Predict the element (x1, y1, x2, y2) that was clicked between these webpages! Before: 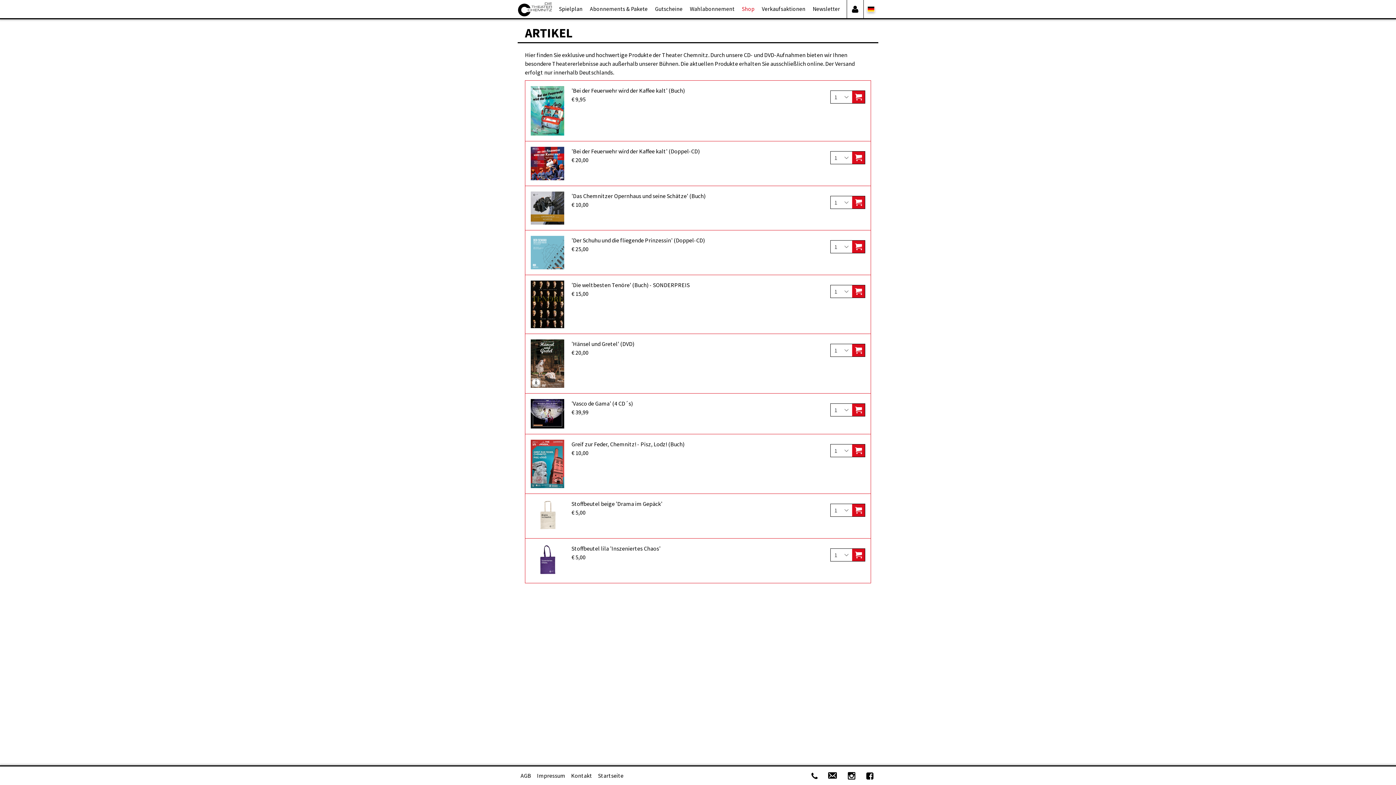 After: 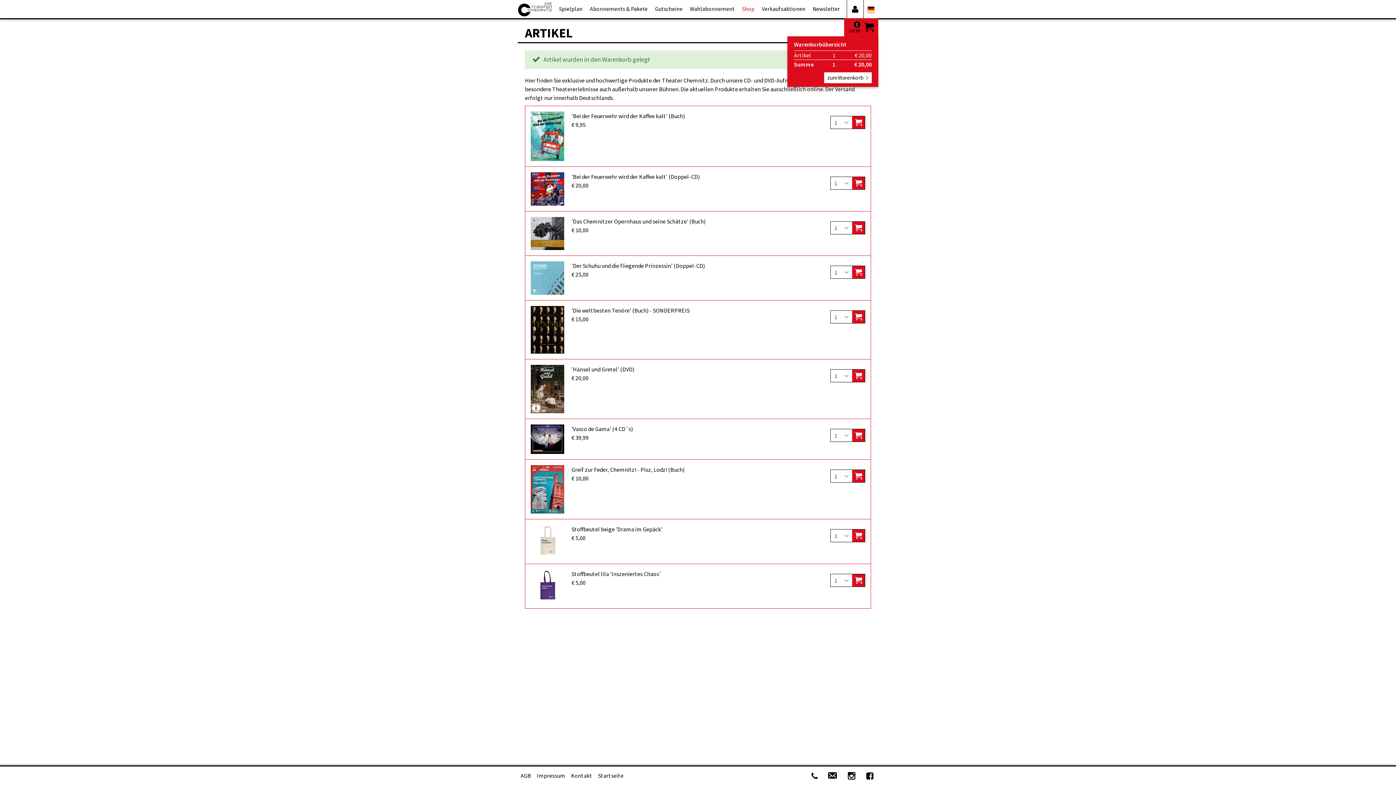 Action: bbox: (852, 344, 865, 357) label: in den Warenkorb